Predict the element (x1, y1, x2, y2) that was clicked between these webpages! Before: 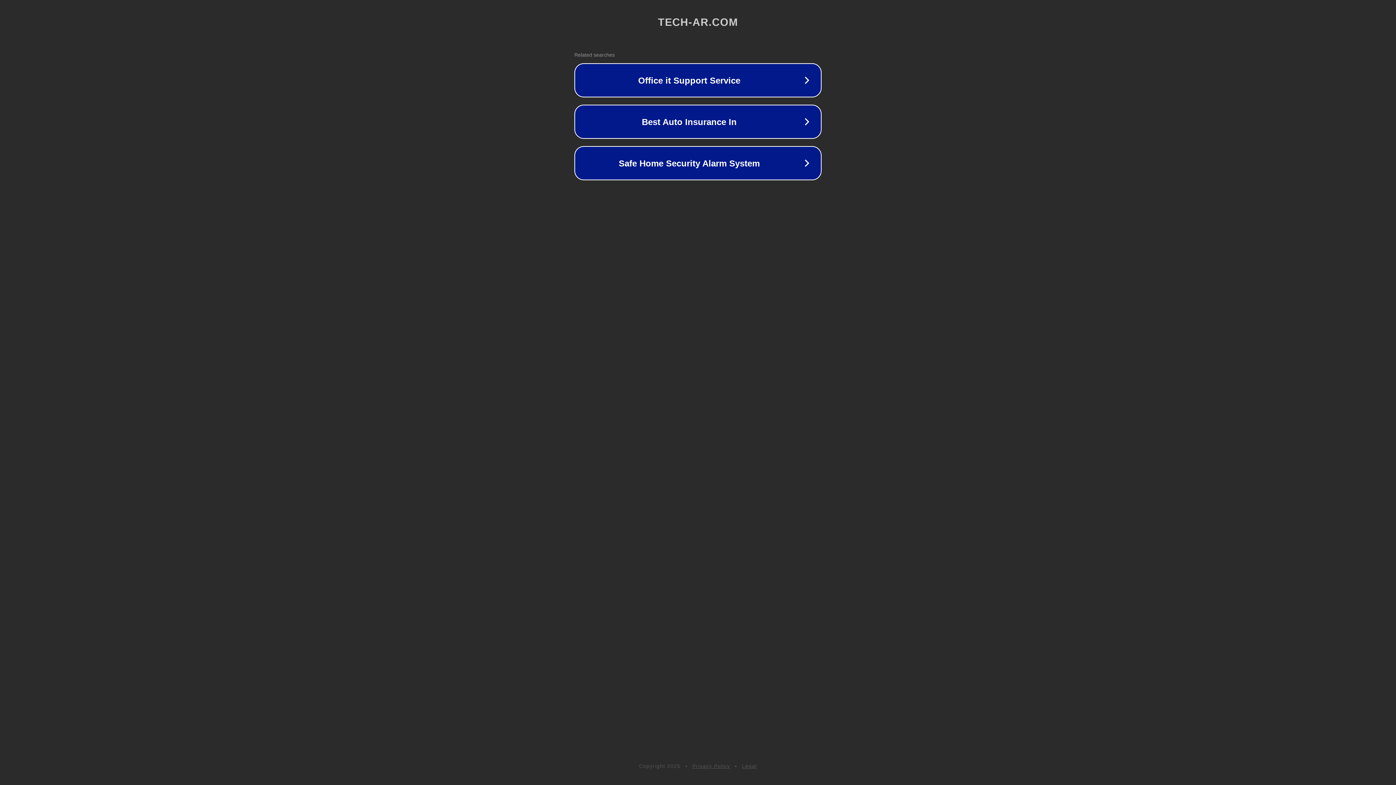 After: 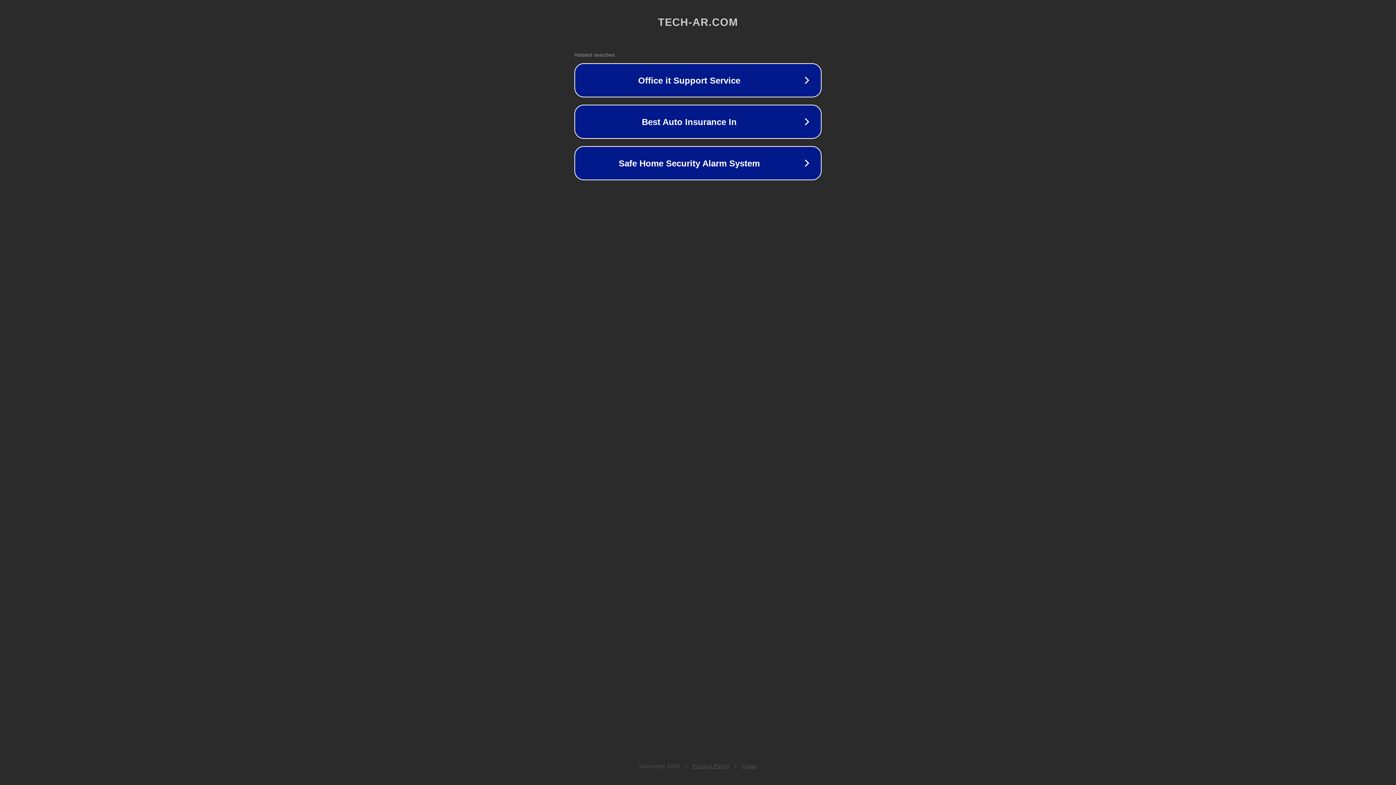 Action: bbox: (692, 763, 730, 769) label: Privacy Policy